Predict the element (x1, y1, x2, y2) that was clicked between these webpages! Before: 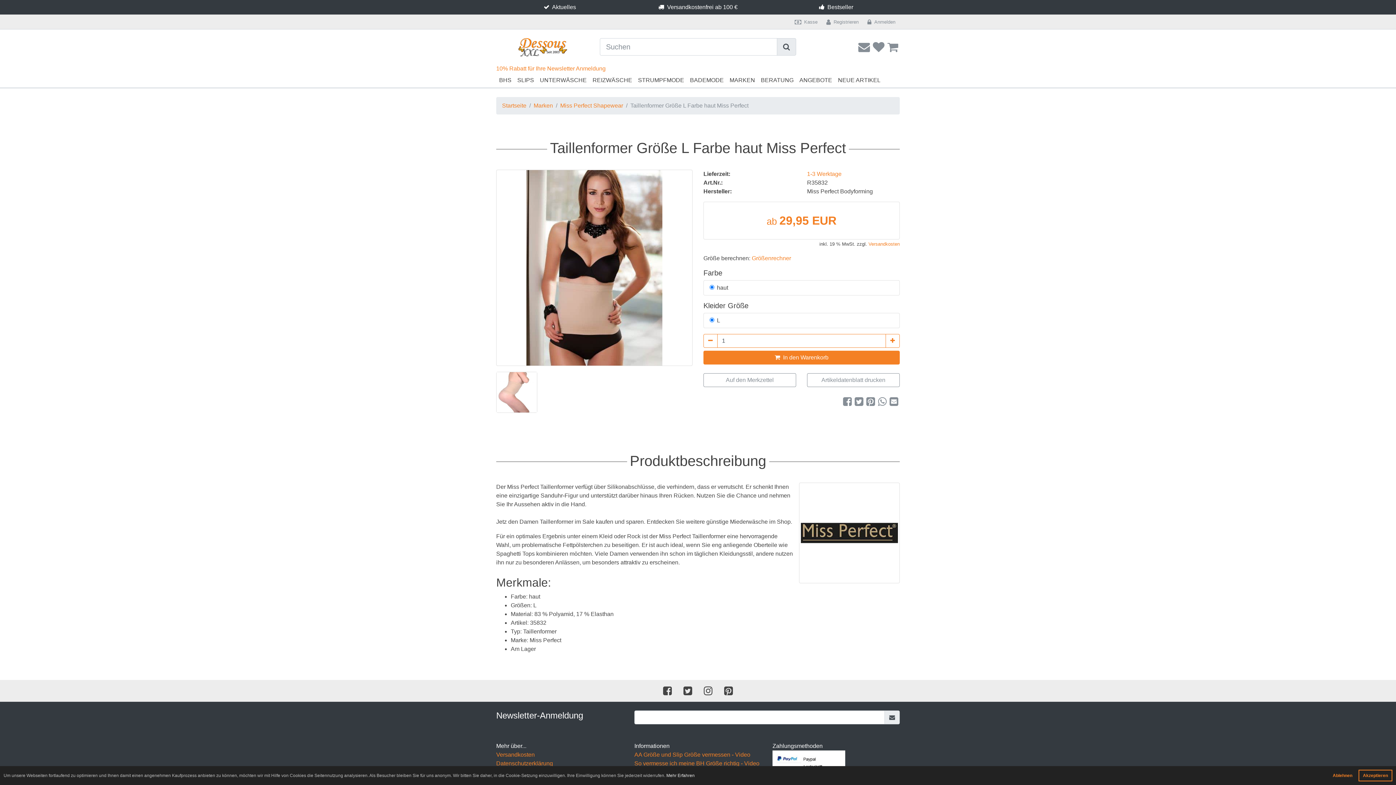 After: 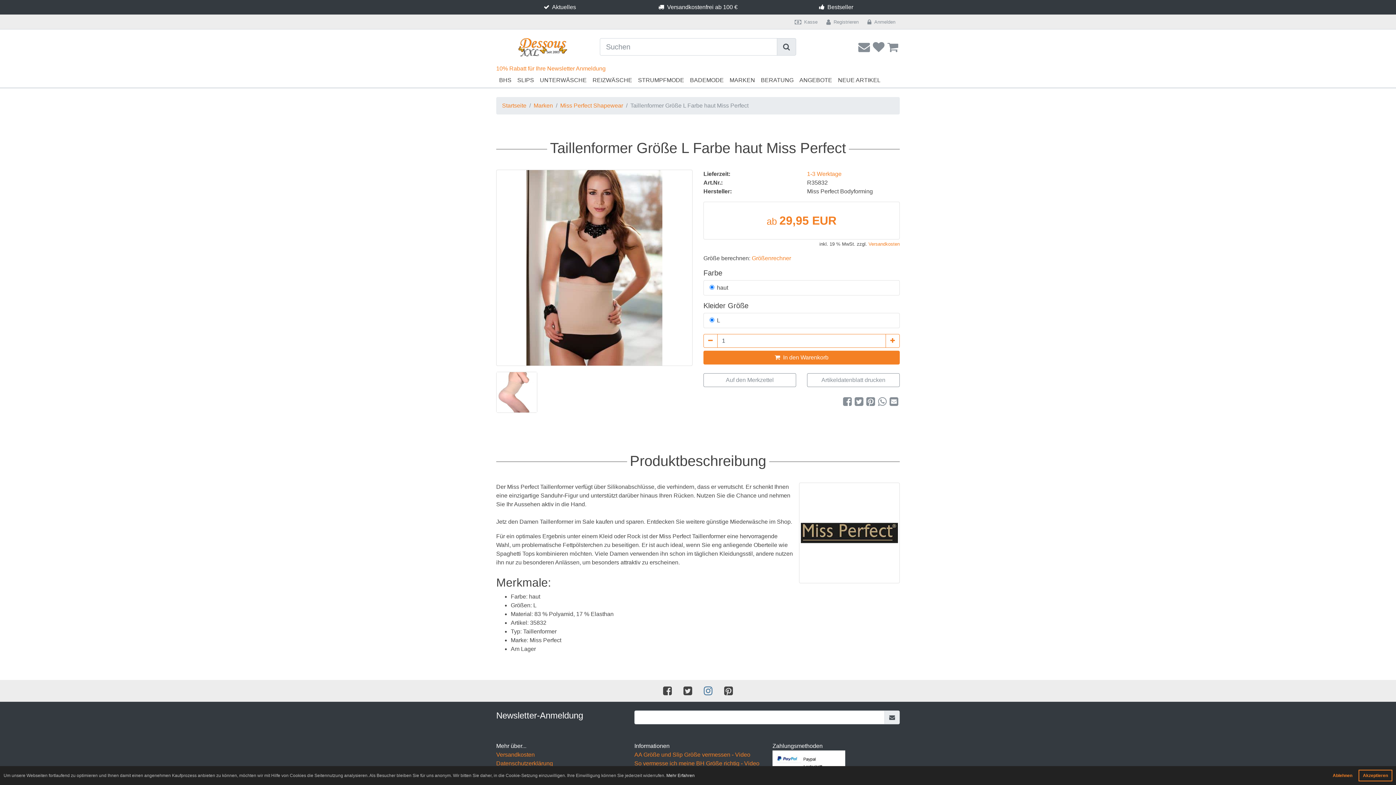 Action: bbox: (699, 682, 717, 699)